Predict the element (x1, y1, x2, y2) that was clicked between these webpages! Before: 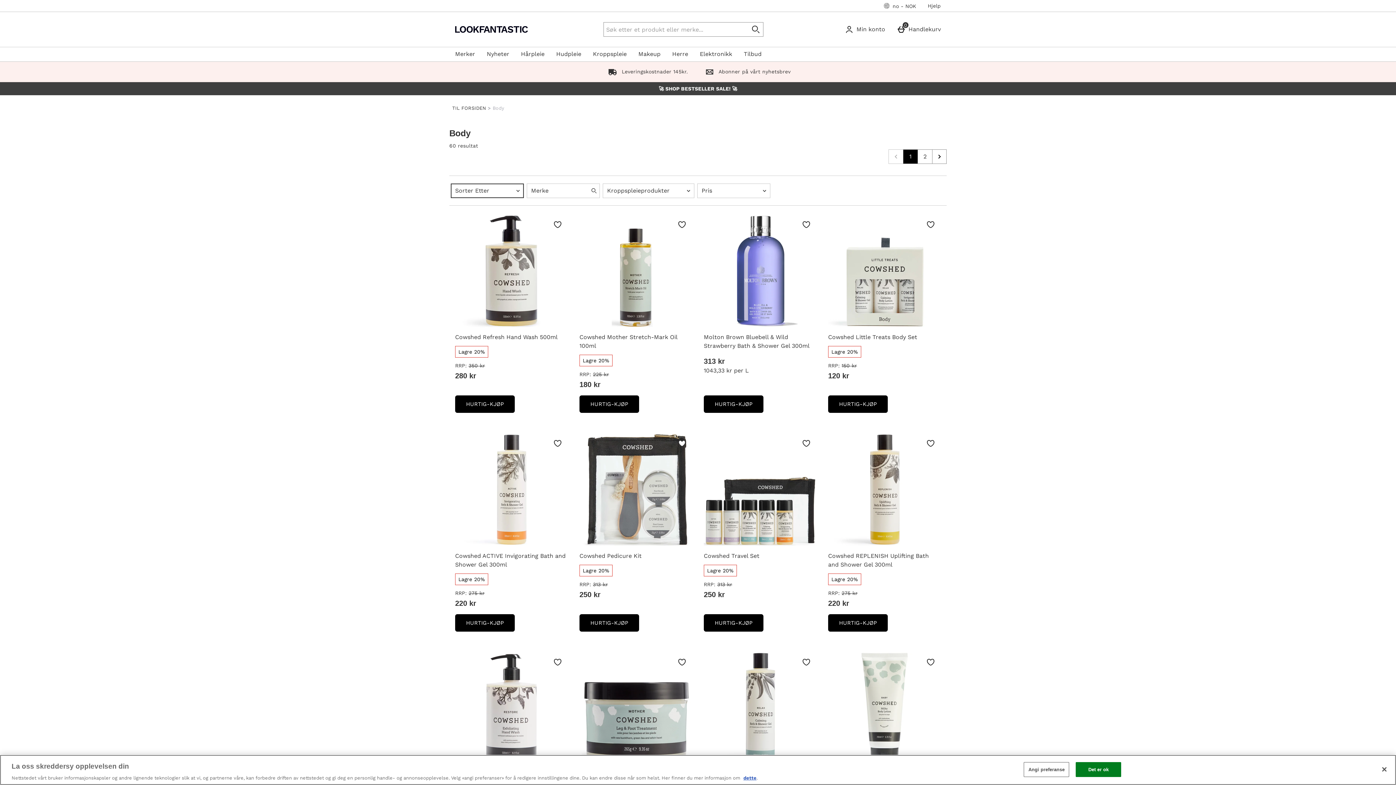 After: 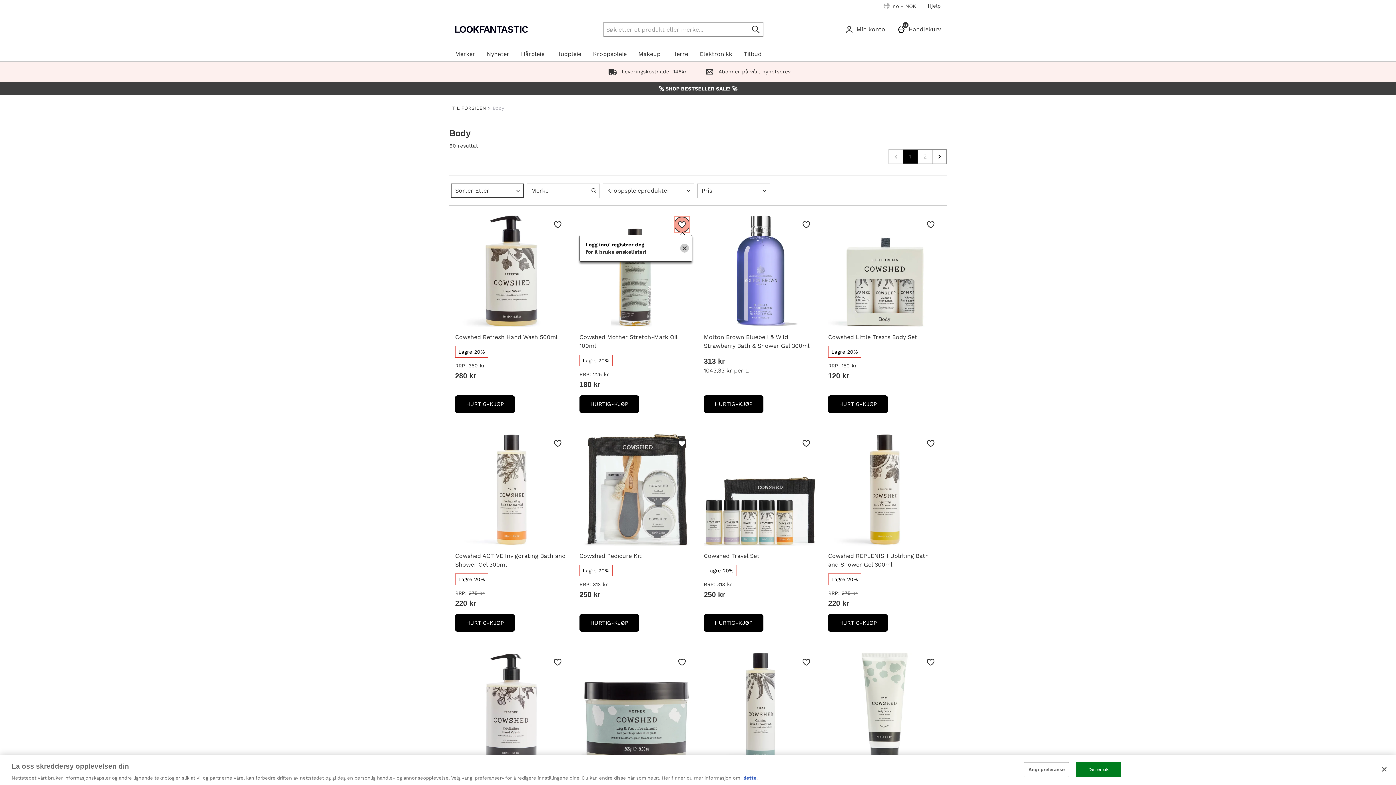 Action: label: Lagre i ønskelisten bbox: (674, 217, 689, 232)